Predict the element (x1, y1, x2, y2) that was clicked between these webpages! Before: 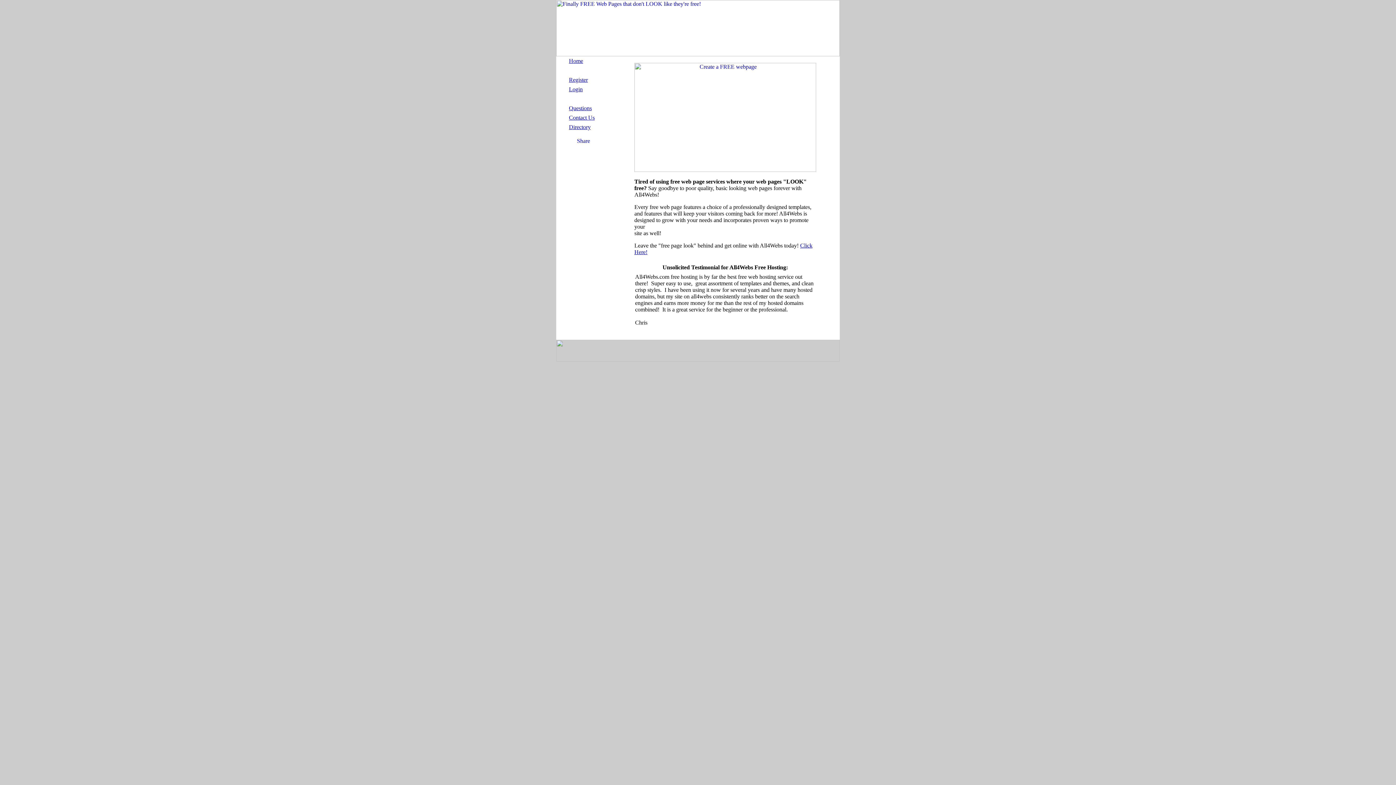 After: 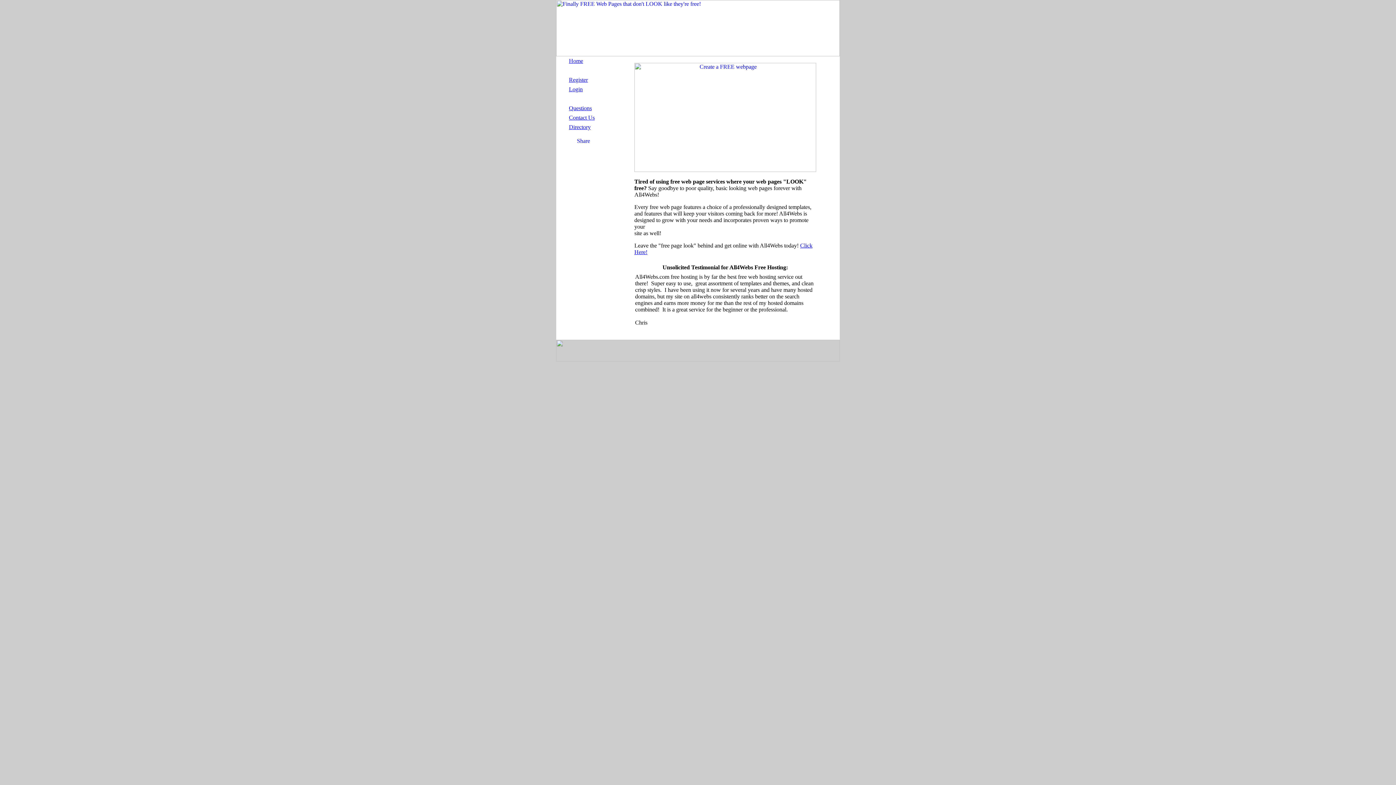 Action: label: Register bbox: (569, 76, 588, 82)